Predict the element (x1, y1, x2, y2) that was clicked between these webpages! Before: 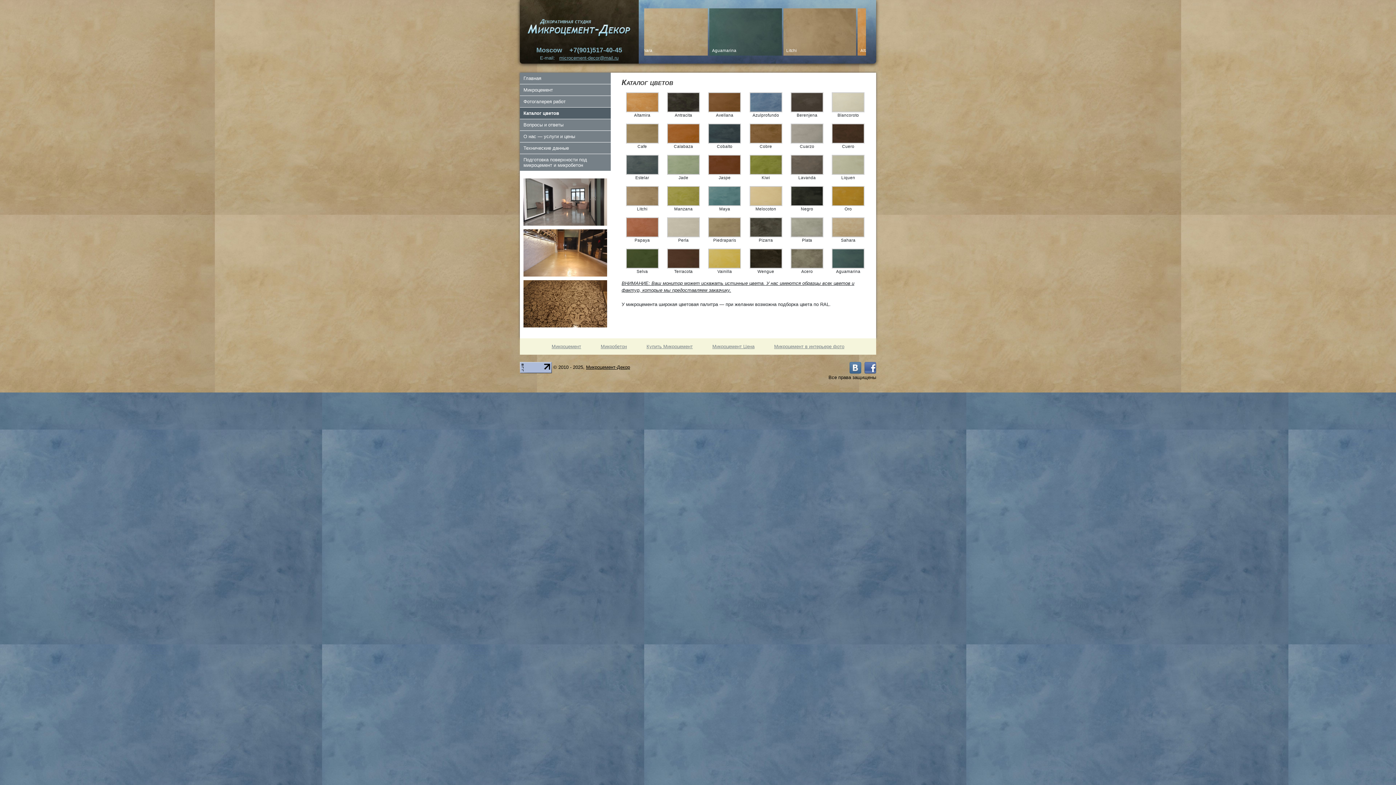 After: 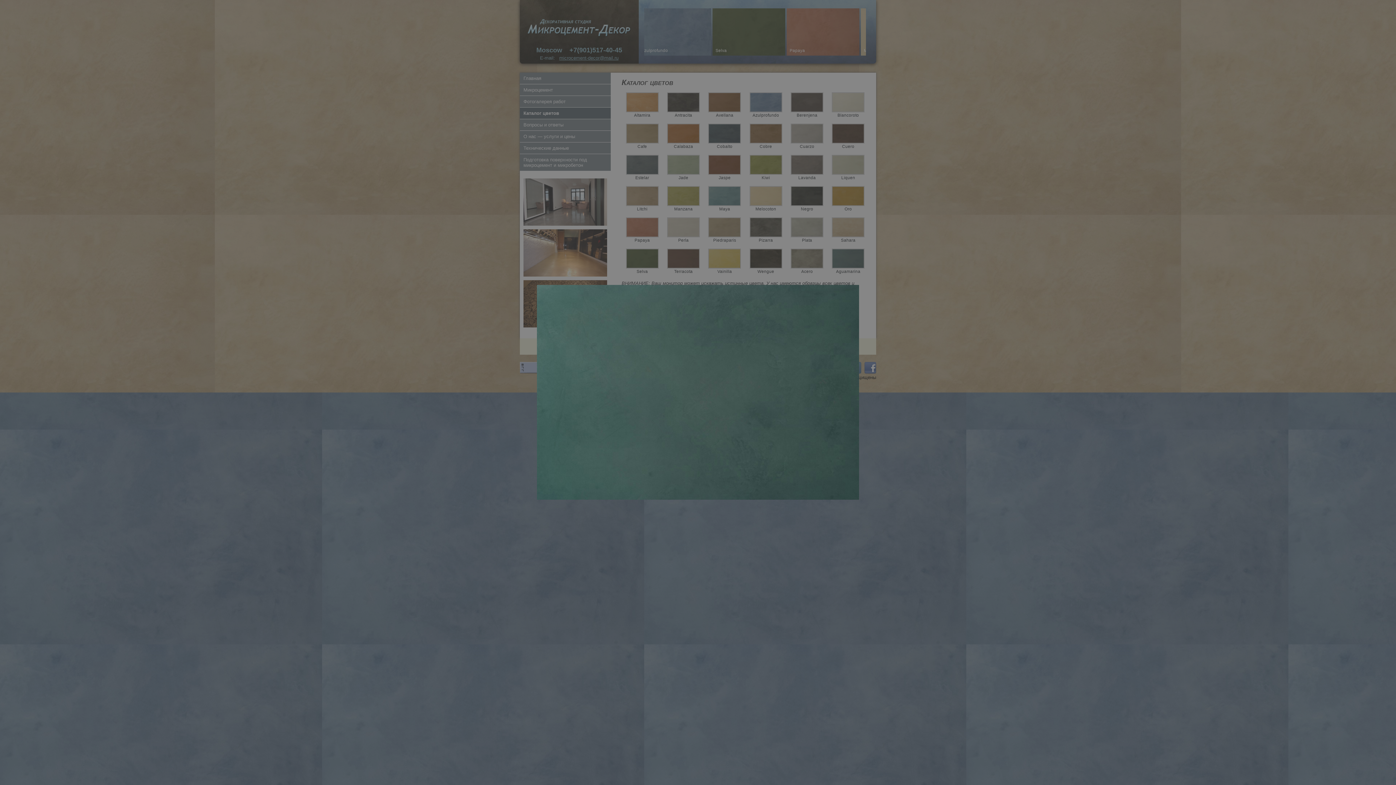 Action: bbox: (832, 248, 864, 268)